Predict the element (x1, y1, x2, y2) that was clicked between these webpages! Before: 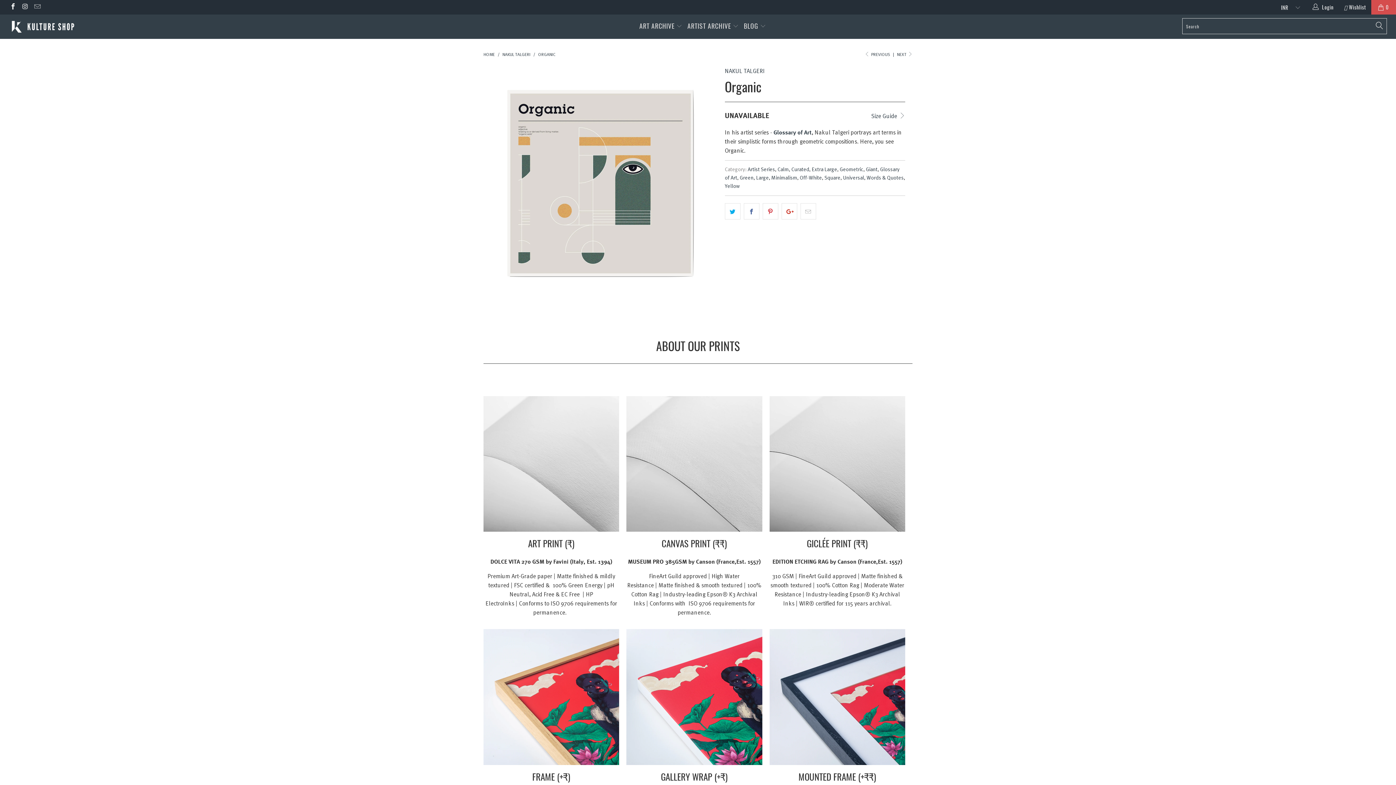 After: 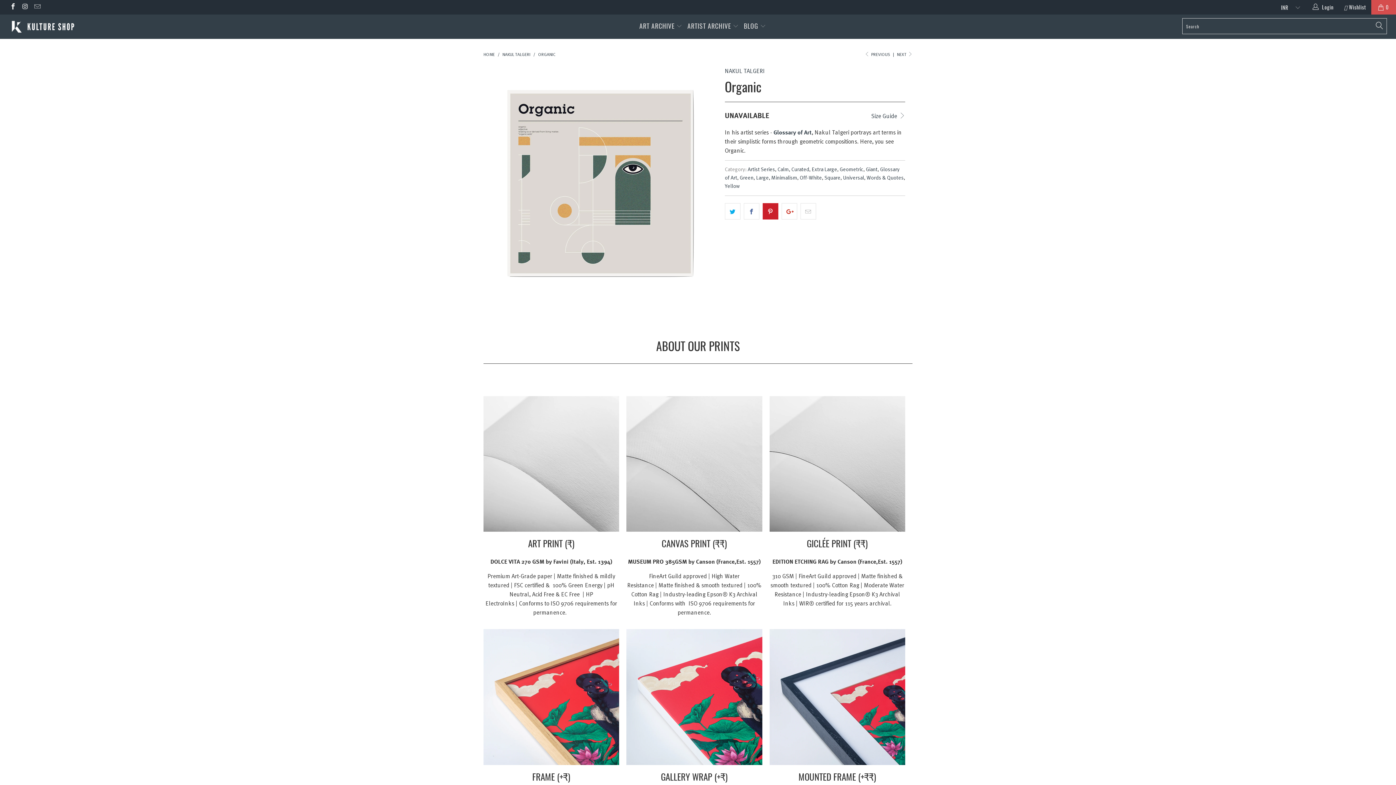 Action: bbox: (762, 203, 778, 219)